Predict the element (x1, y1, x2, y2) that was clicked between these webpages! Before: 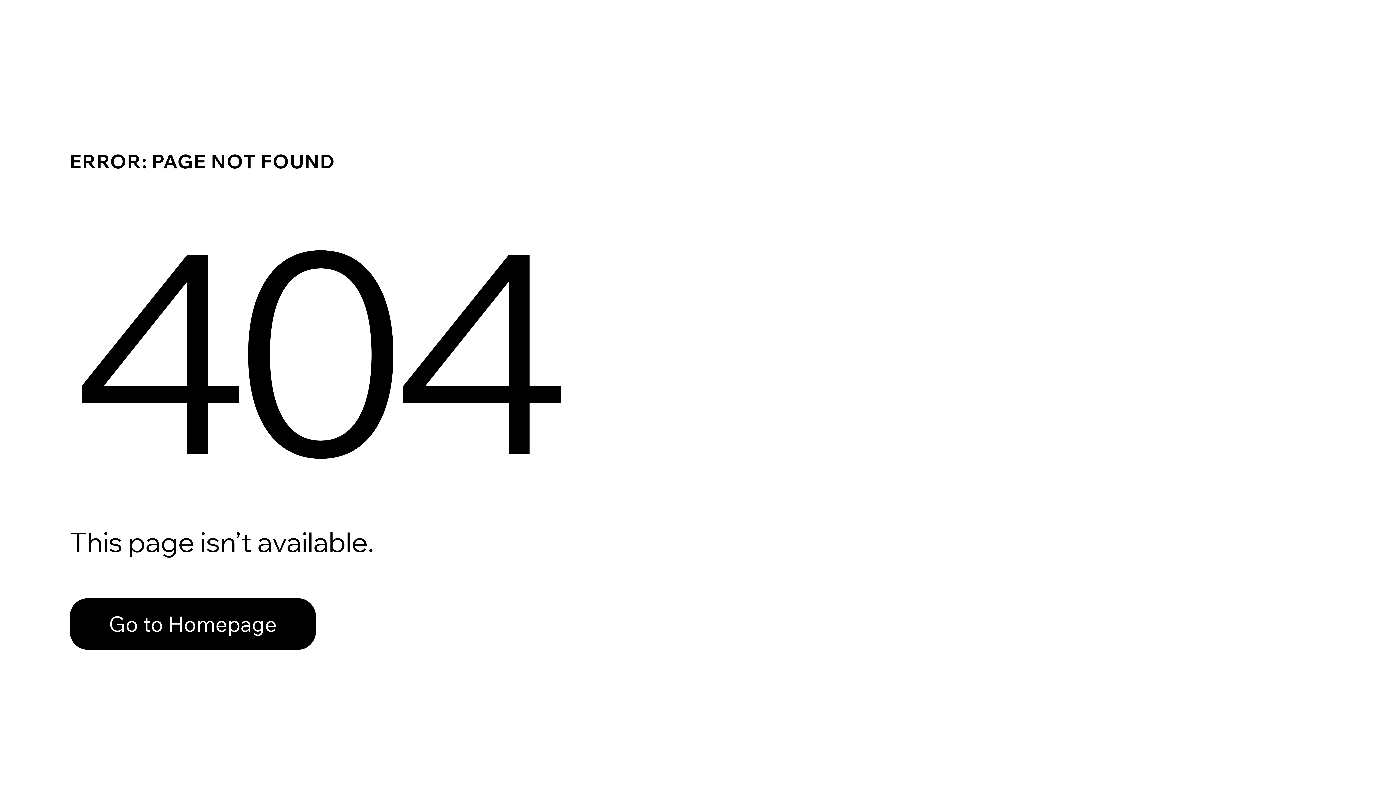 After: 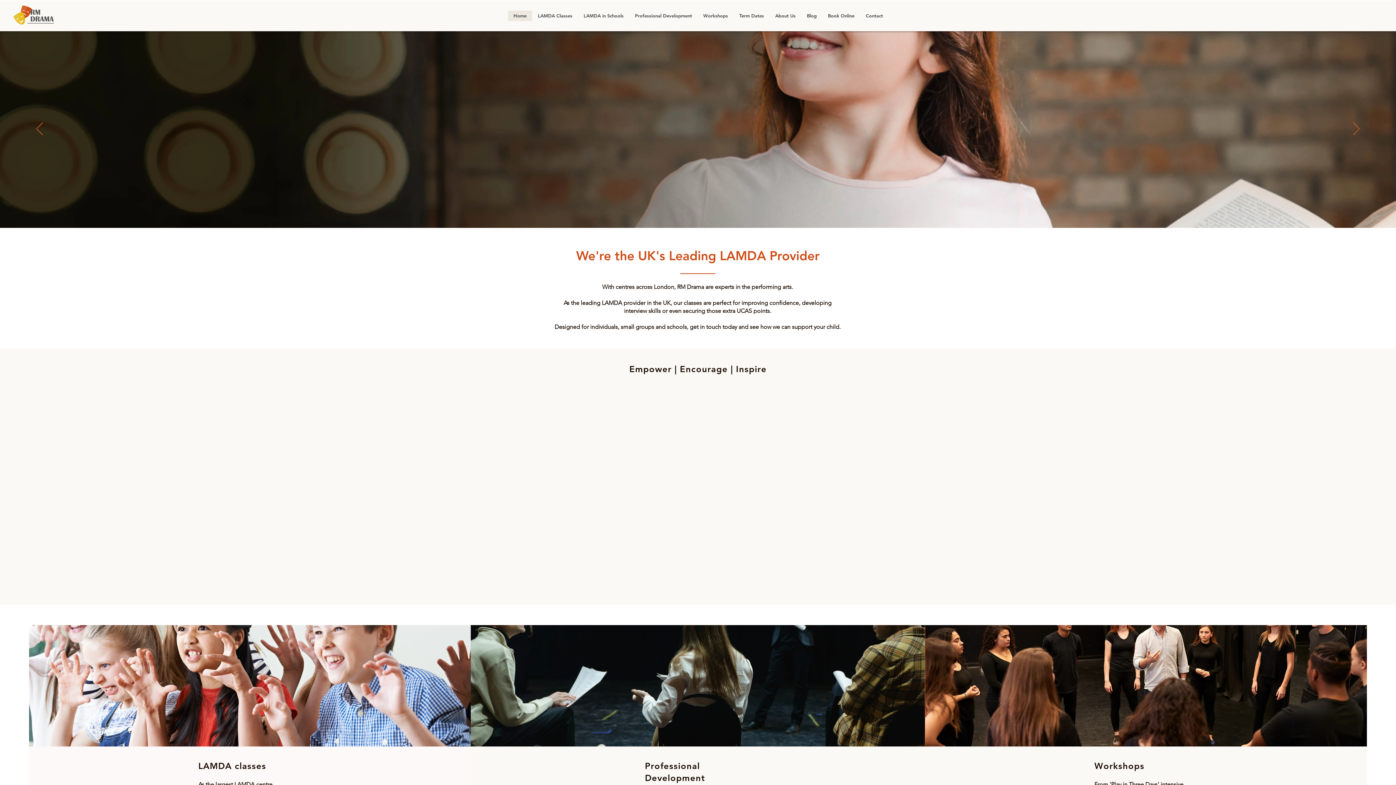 Action: bbox: (69, 598, 316, 650) label: Go to Homepage